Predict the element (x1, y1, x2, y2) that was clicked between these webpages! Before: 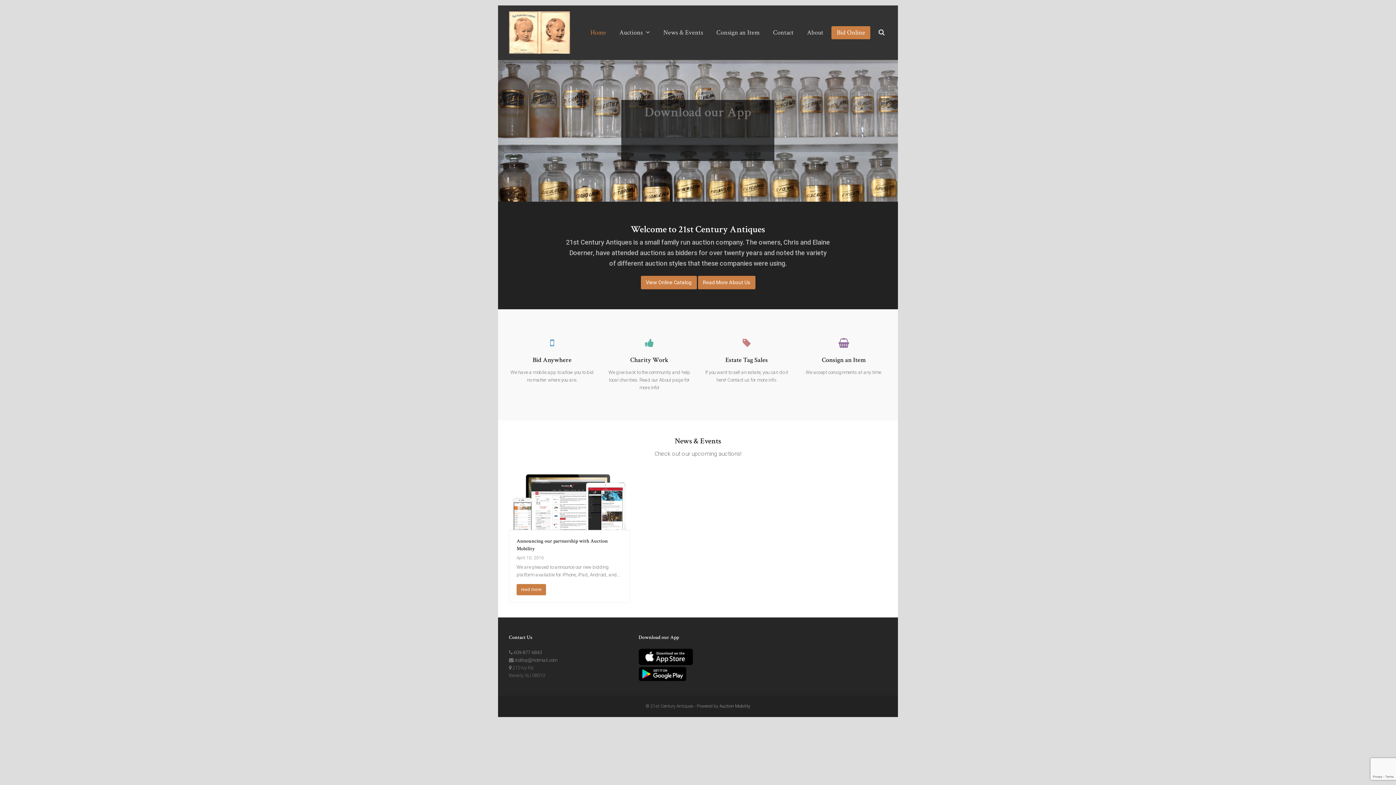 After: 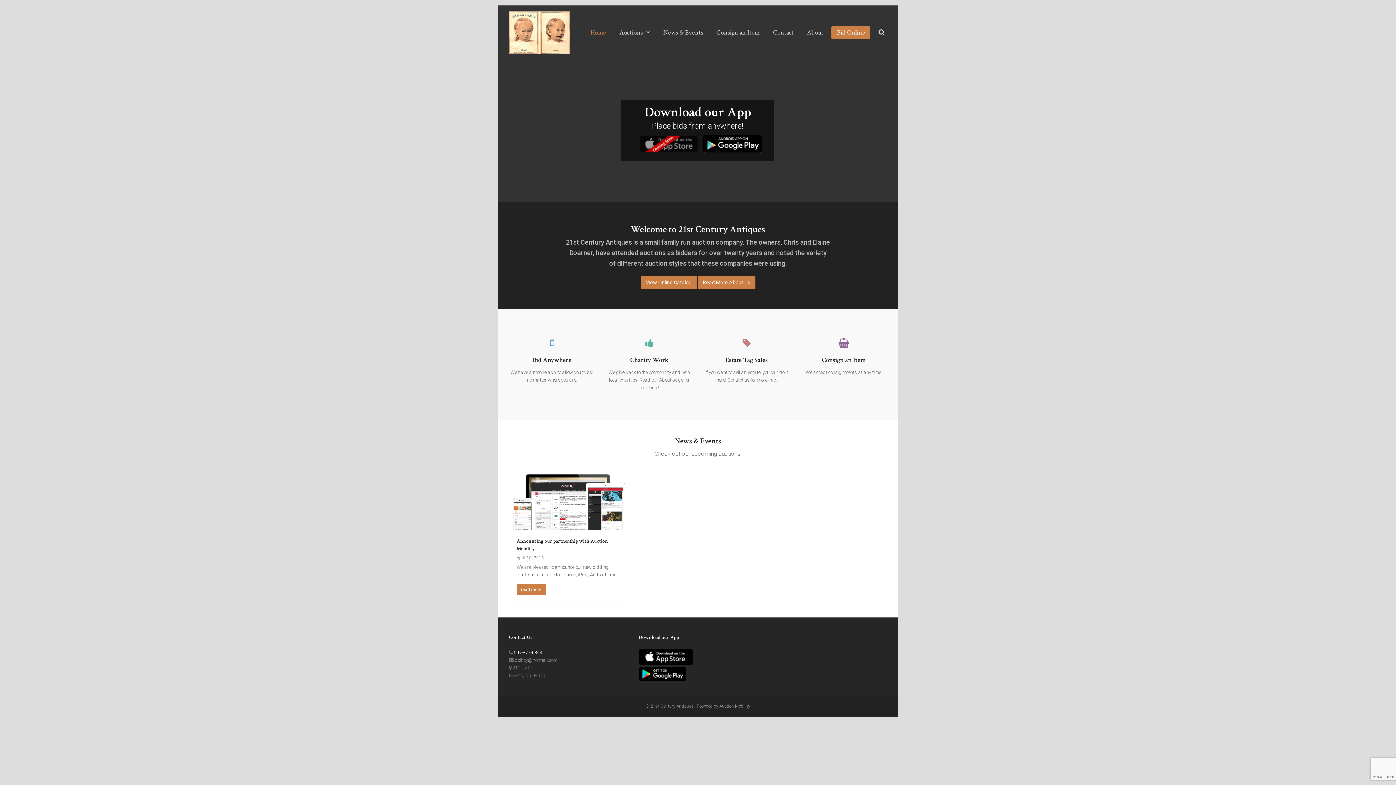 Action: bbox: (513, 650, 542, 655) label: 609-877-6843